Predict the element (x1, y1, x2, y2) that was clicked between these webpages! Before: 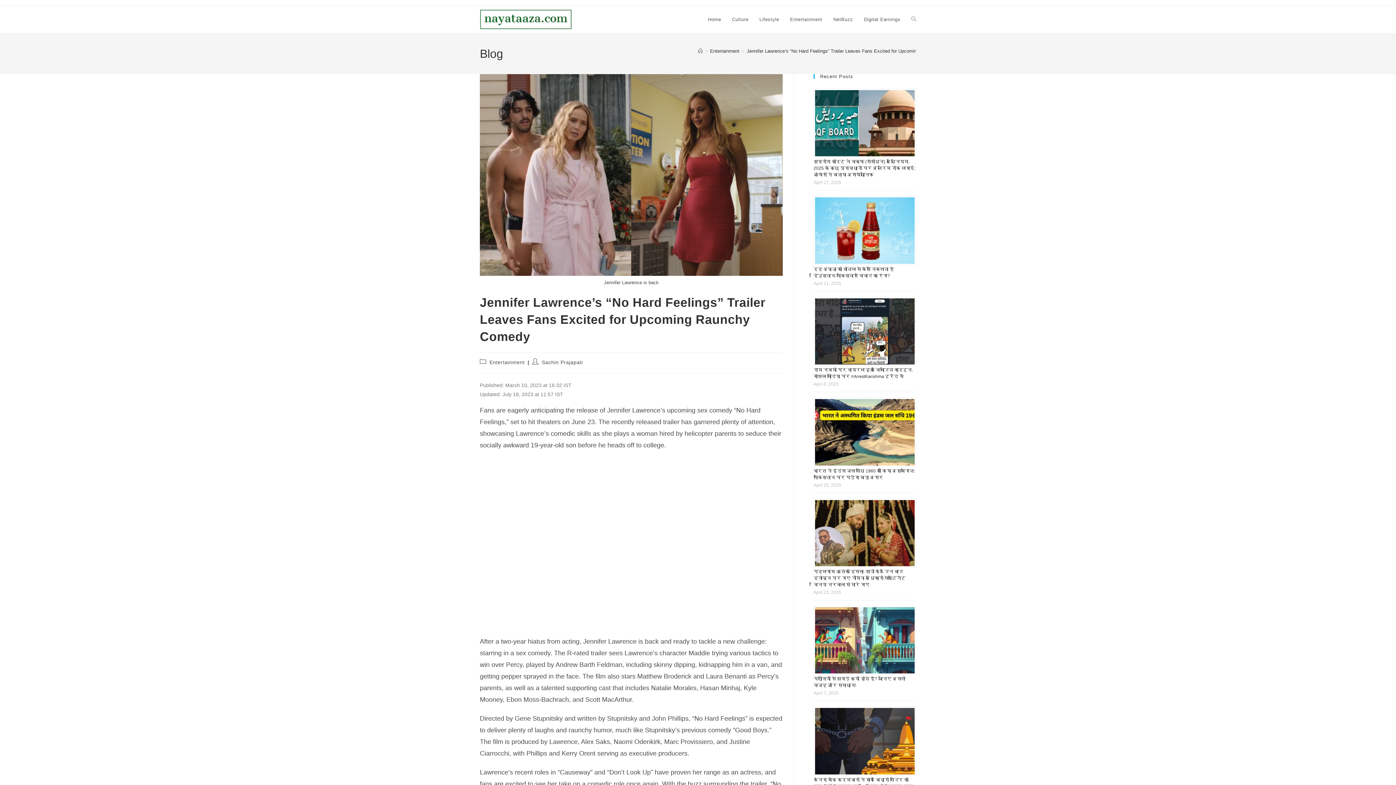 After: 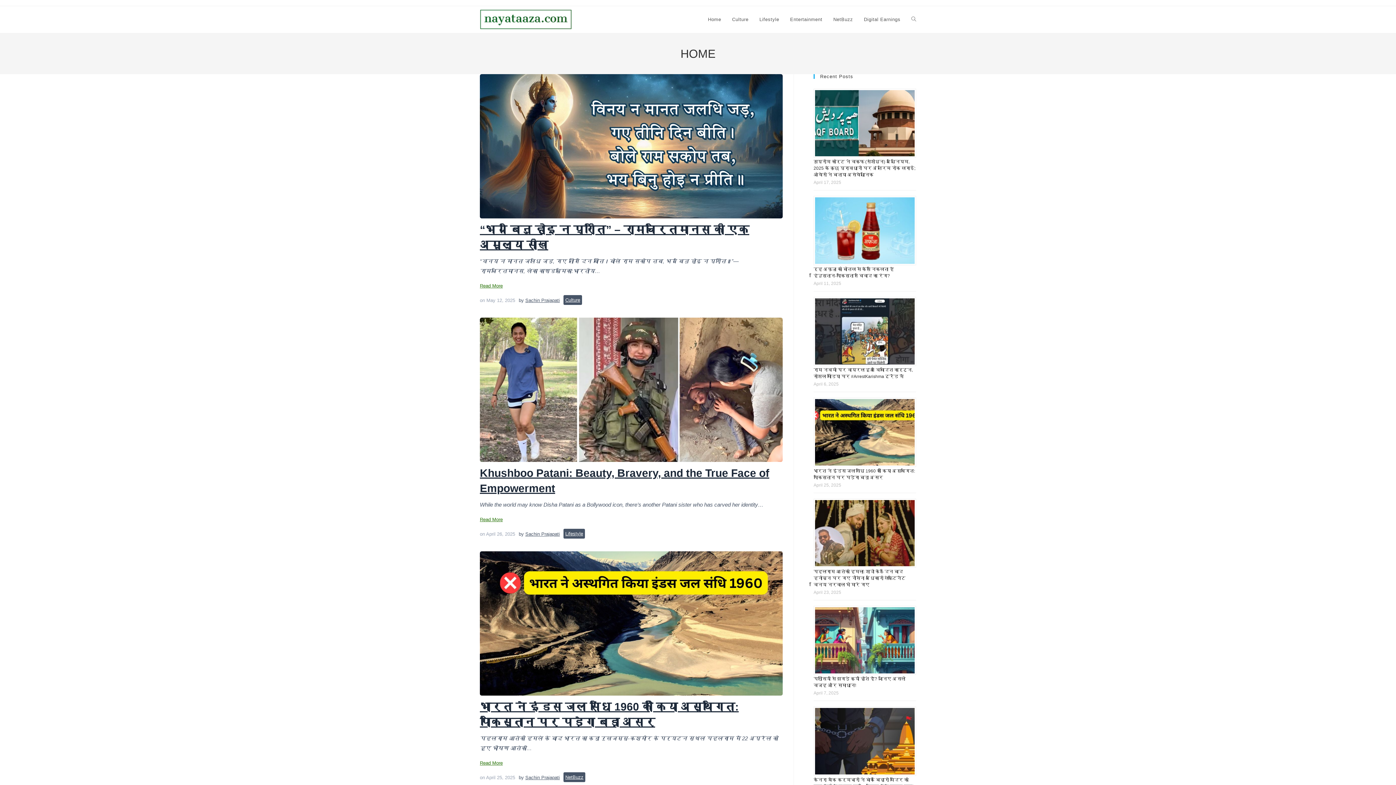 Action: bbox: (480, 15, 571, 22)